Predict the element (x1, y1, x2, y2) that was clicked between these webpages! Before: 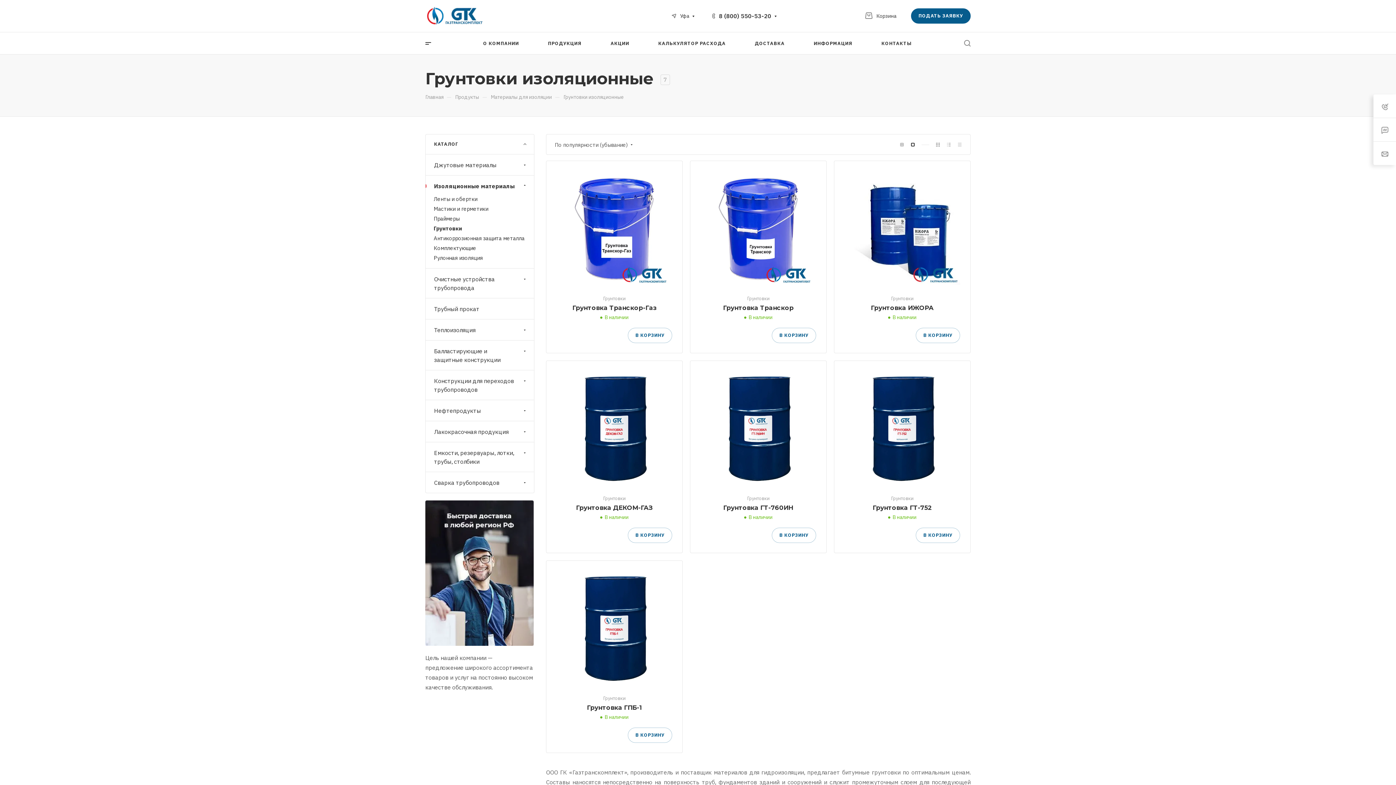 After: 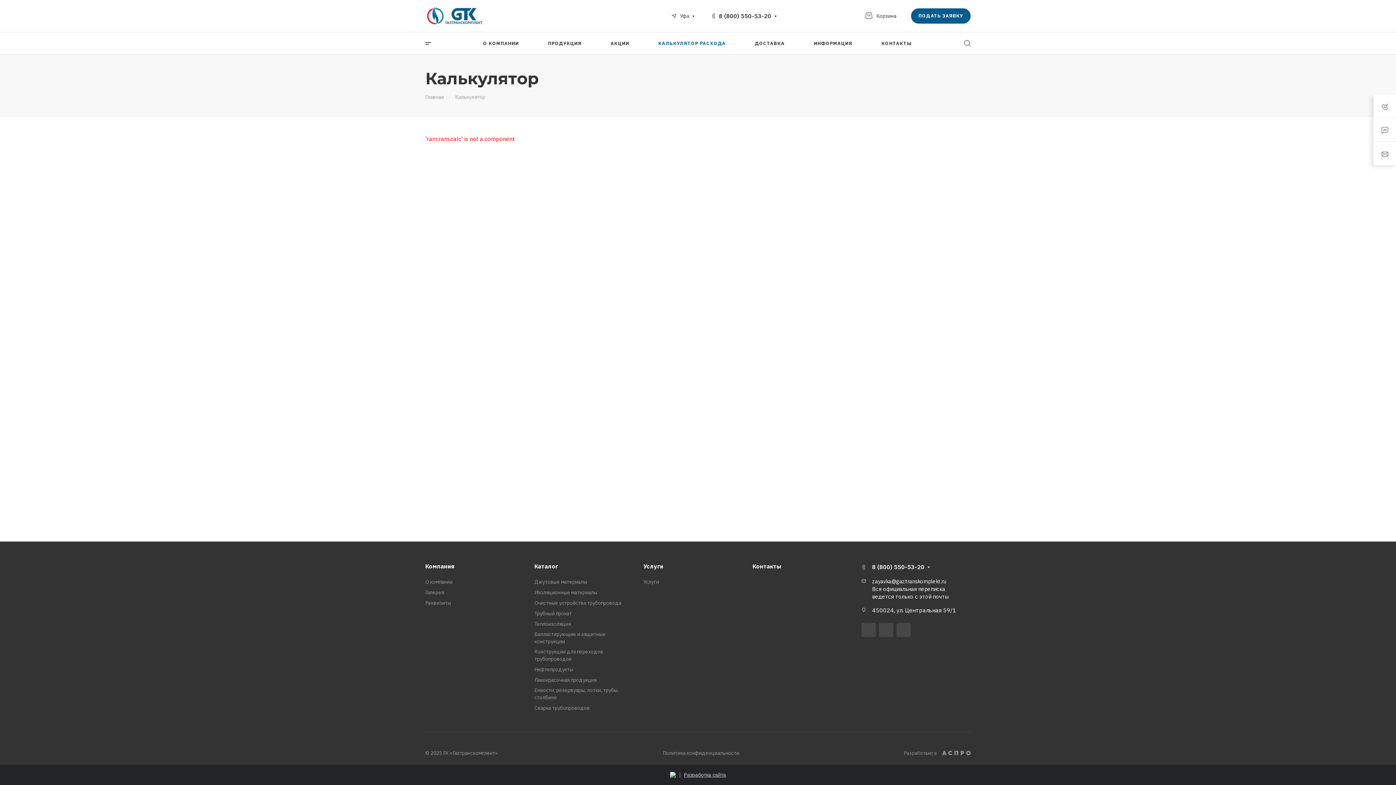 Action: label: КАЛЬКУЛЯТОР РАСХОДА bbox: (658, 32, 725, 54)